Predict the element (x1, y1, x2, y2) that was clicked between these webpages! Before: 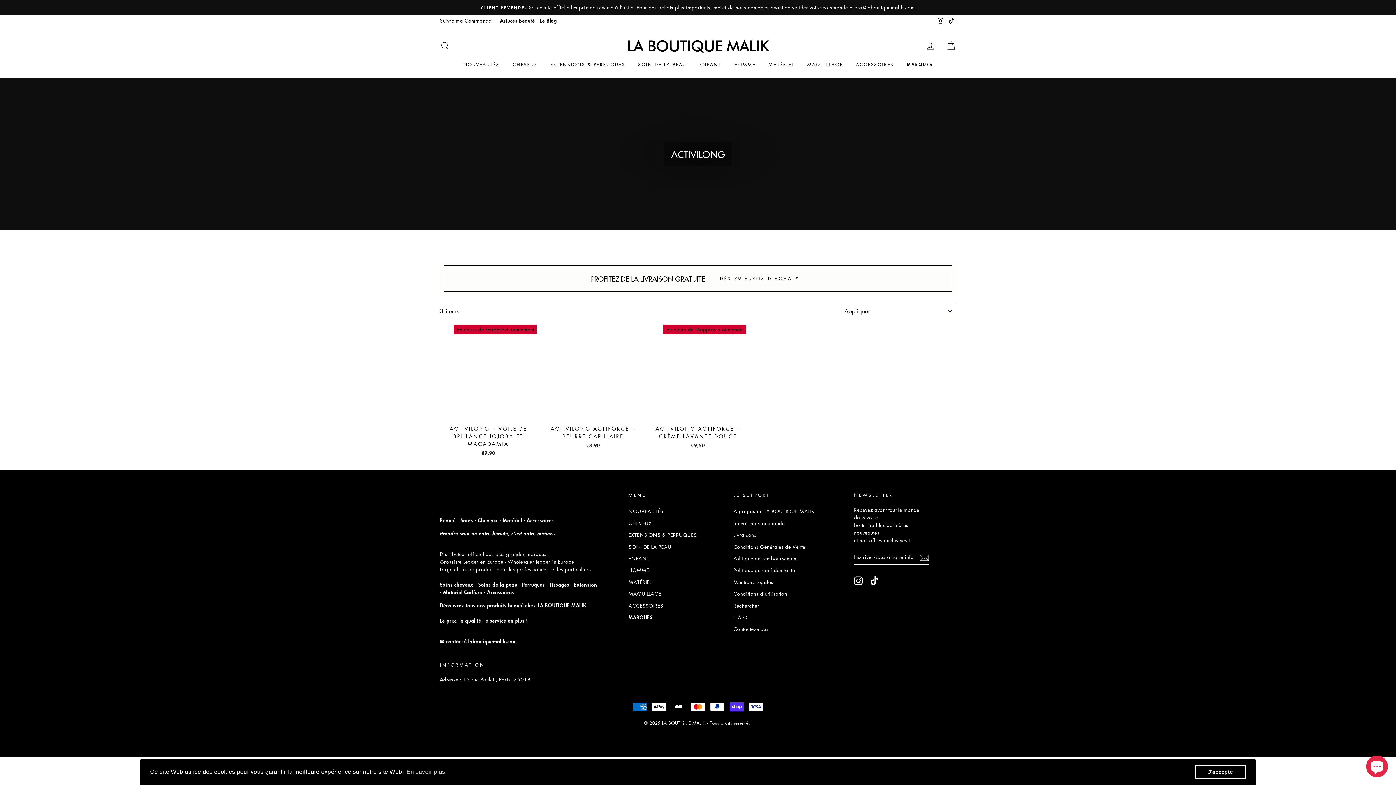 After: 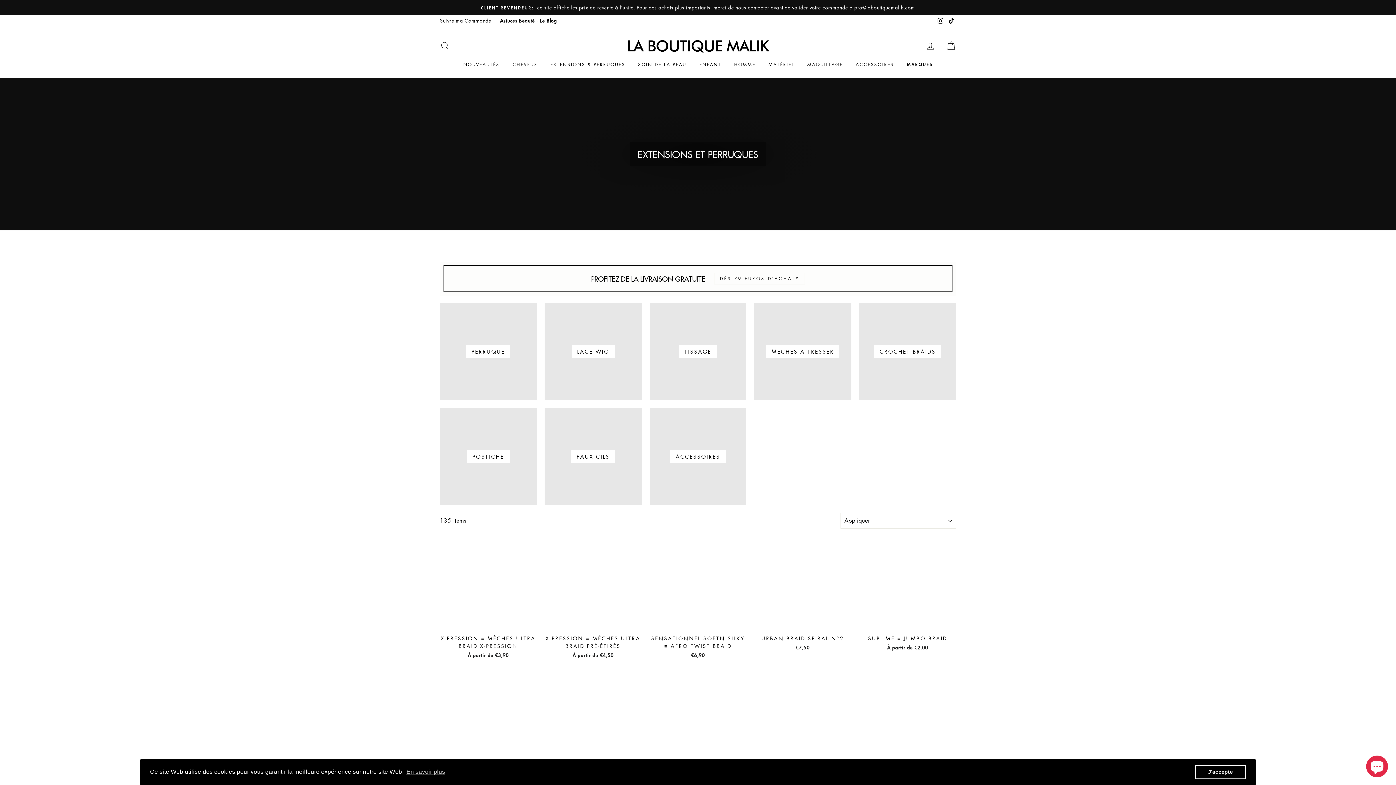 Action: label: EXTENSIONS & PERRUQUES bbox: (545, 58, 630, 70)